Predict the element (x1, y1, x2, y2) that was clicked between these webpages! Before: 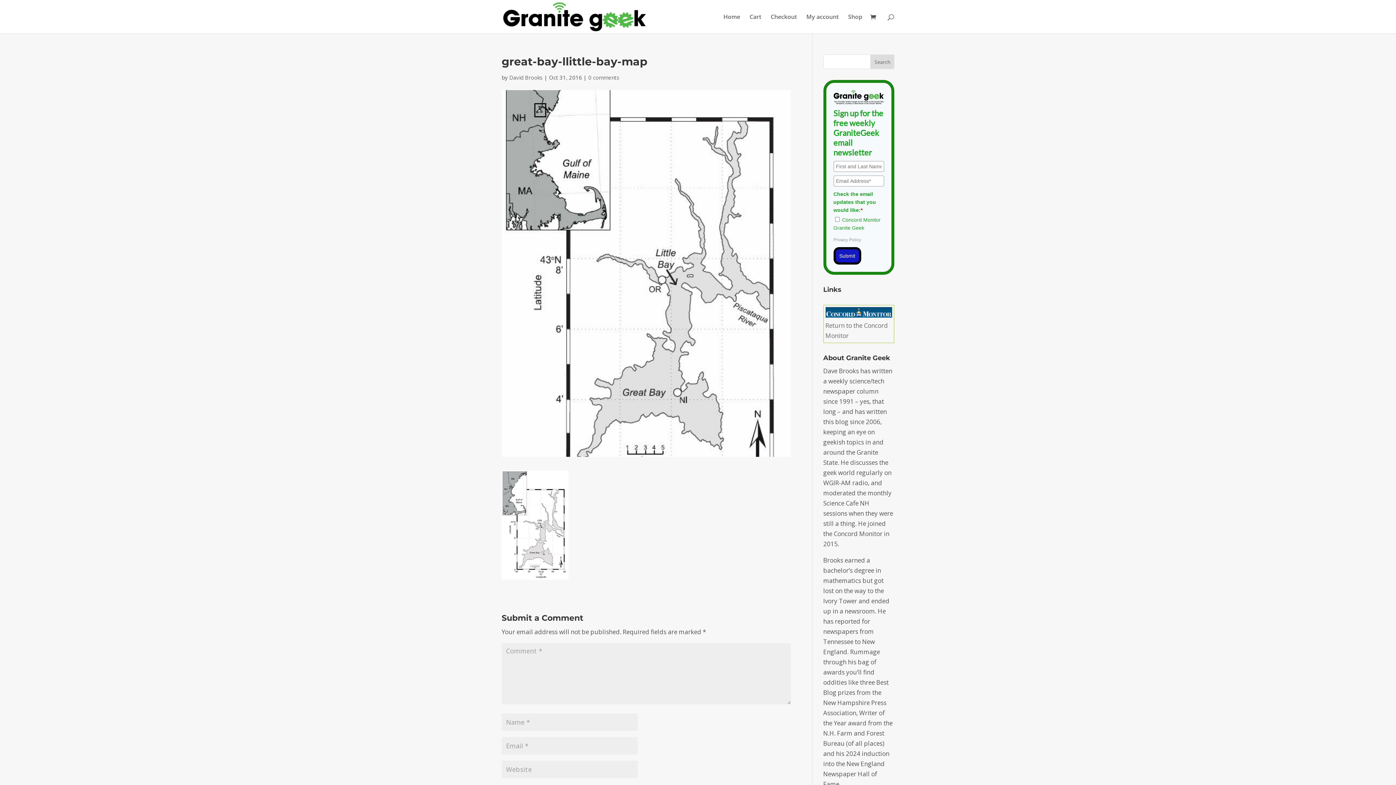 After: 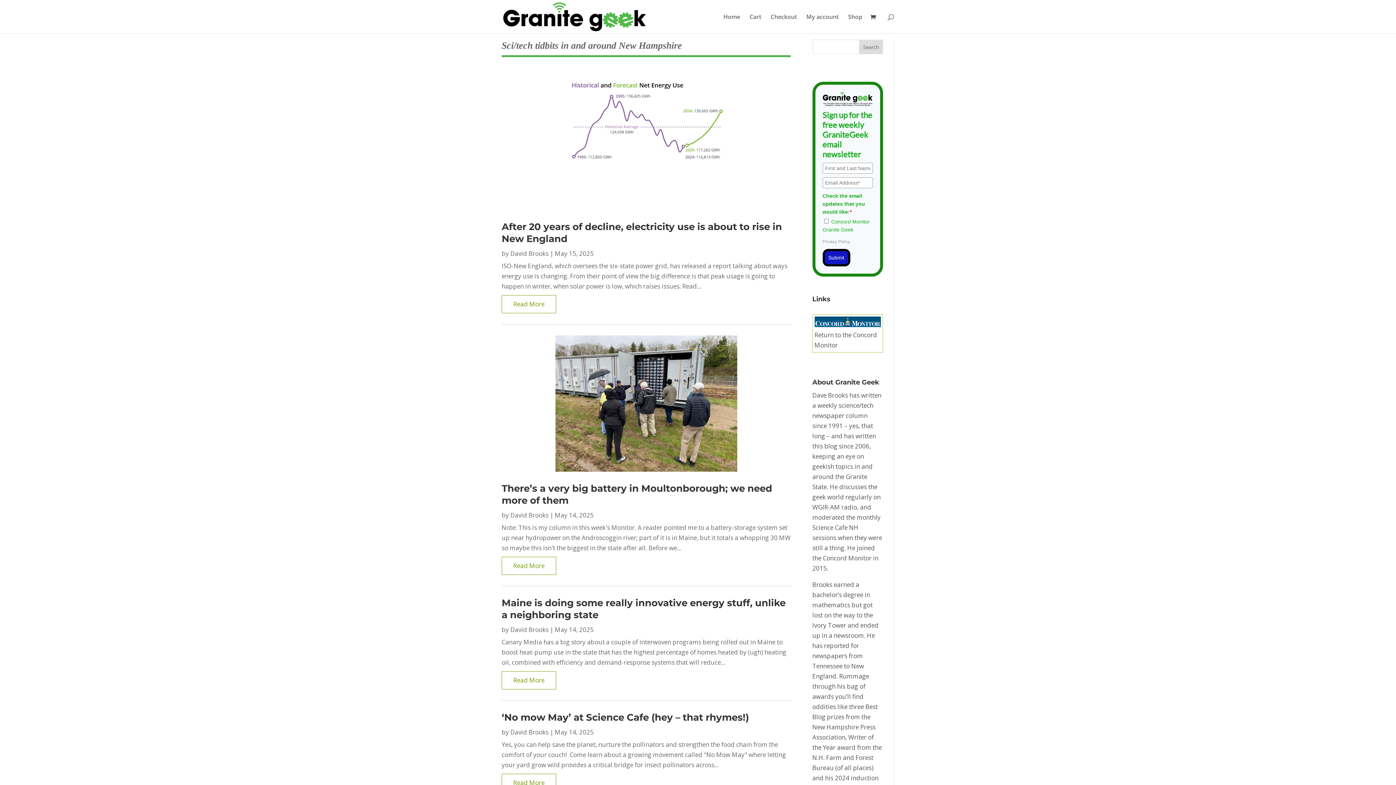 Action: bbox: (503, 11, 646, 20)